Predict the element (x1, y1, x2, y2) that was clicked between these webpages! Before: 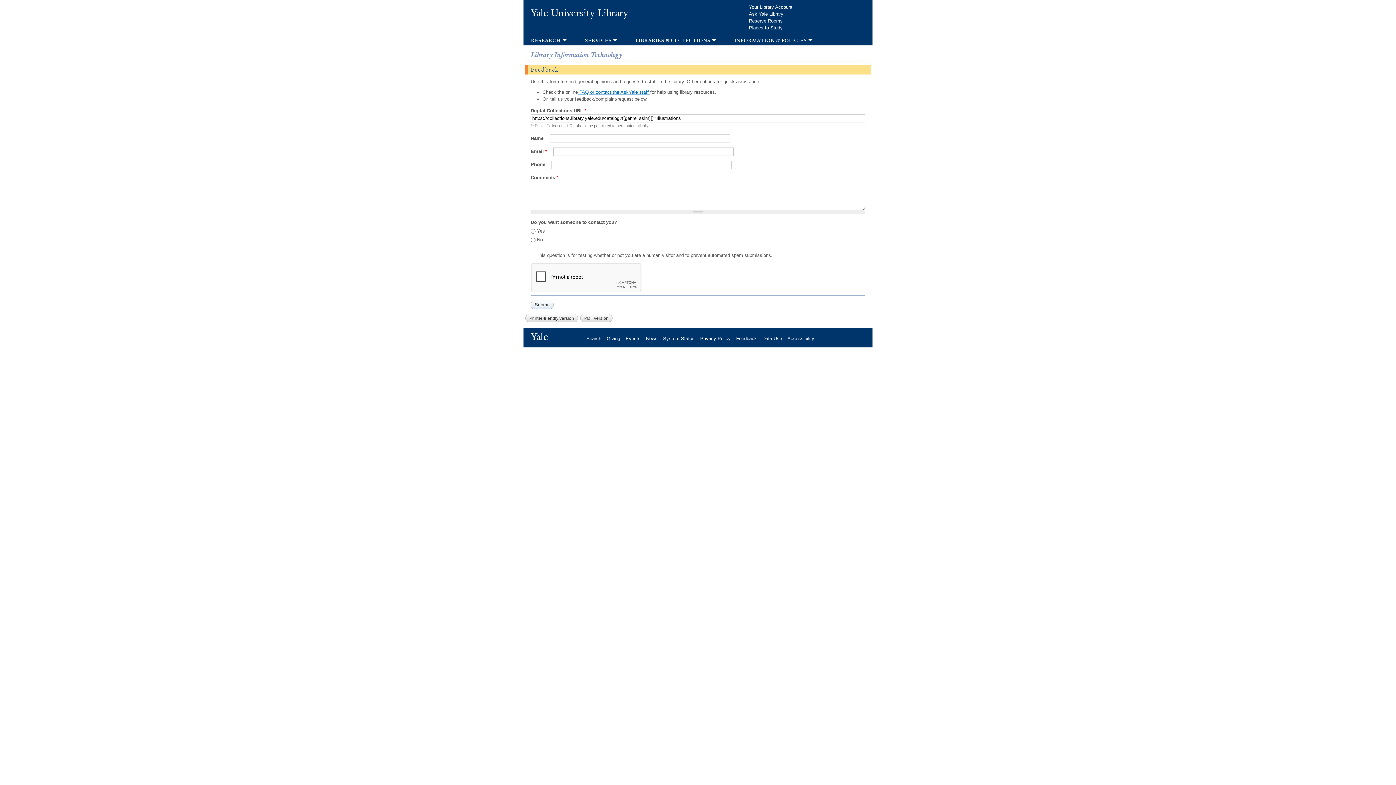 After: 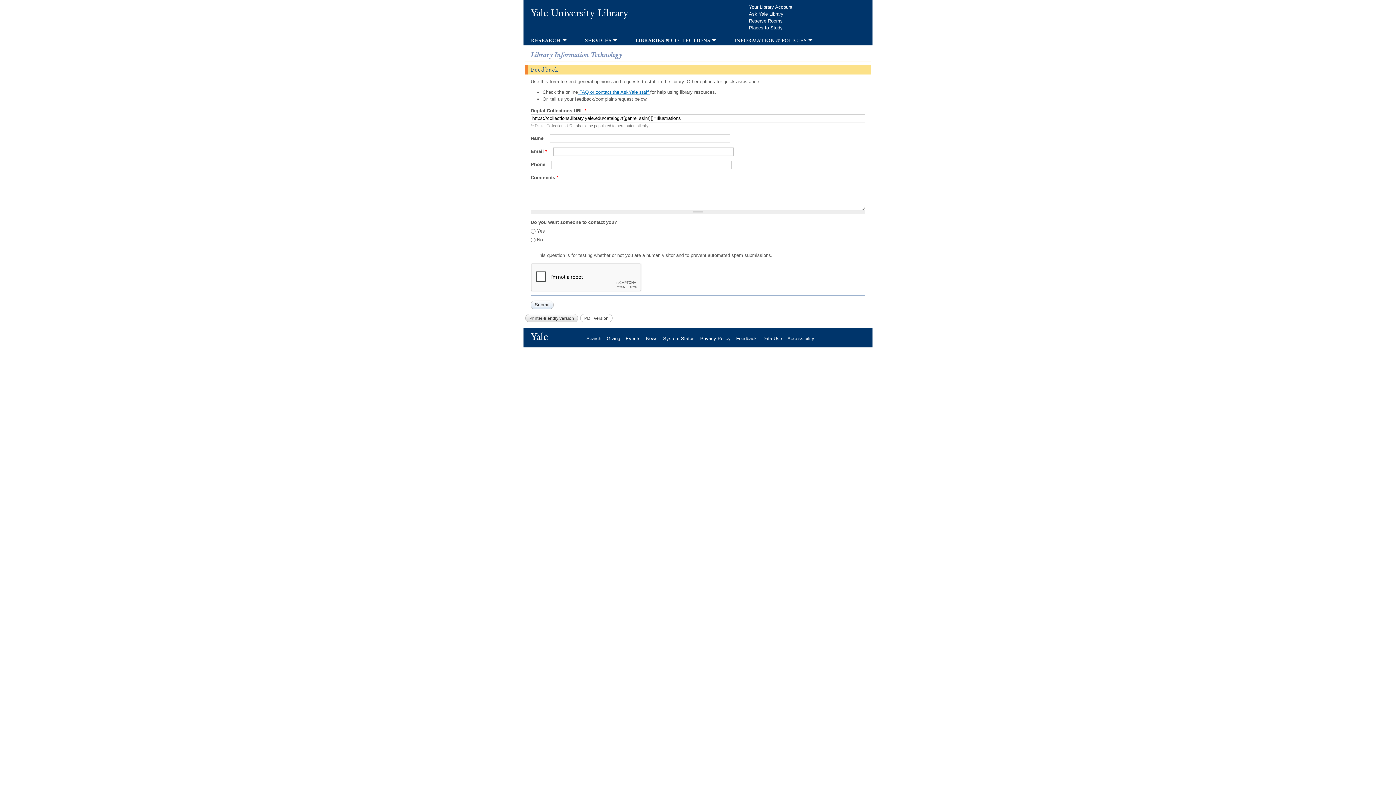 Action: label: PDF version bbox: (580, 314, 612, 322)